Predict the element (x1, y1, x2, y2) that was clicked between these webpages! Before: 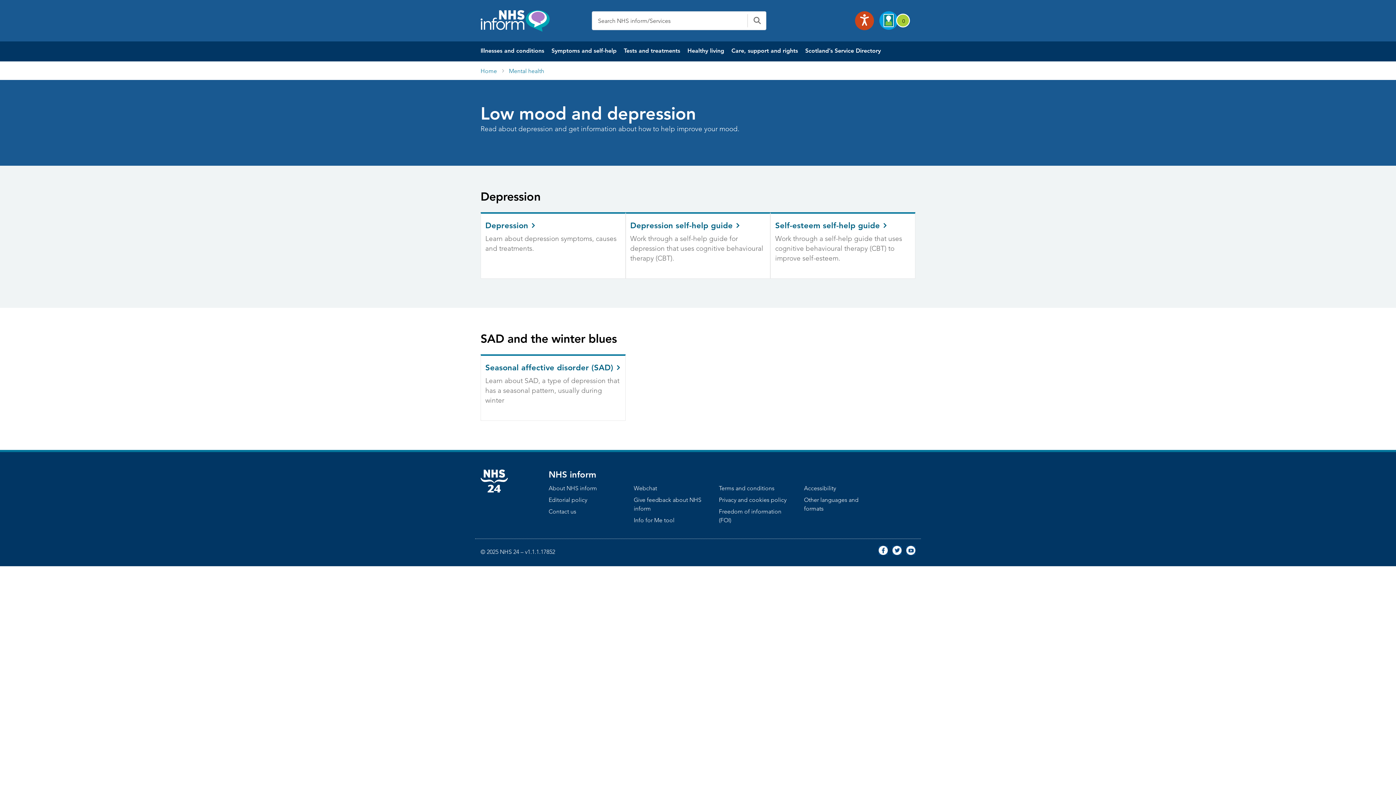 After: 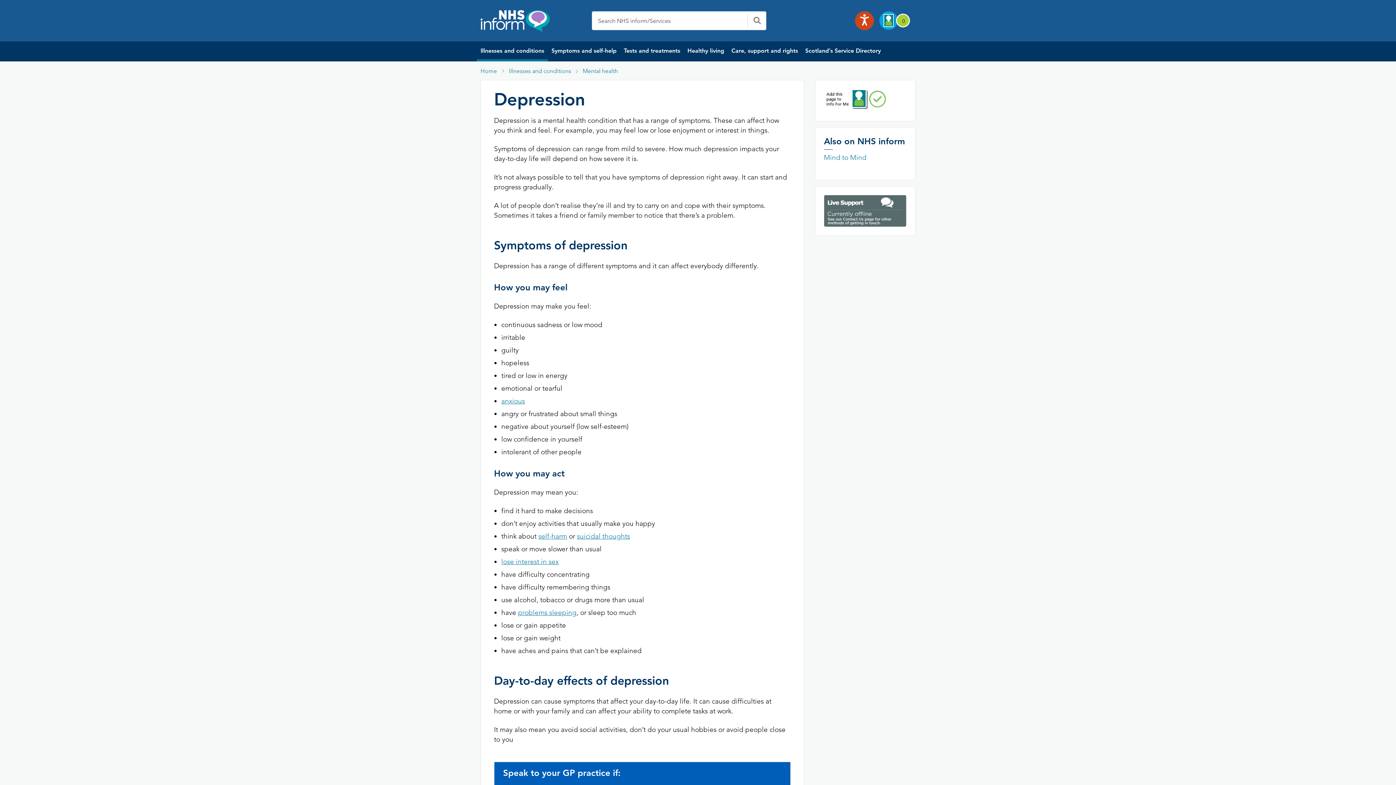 Action: bbox: (480, 212, 625, 278) label: Depression

​Learn about depression symptoms, causes and treatments.